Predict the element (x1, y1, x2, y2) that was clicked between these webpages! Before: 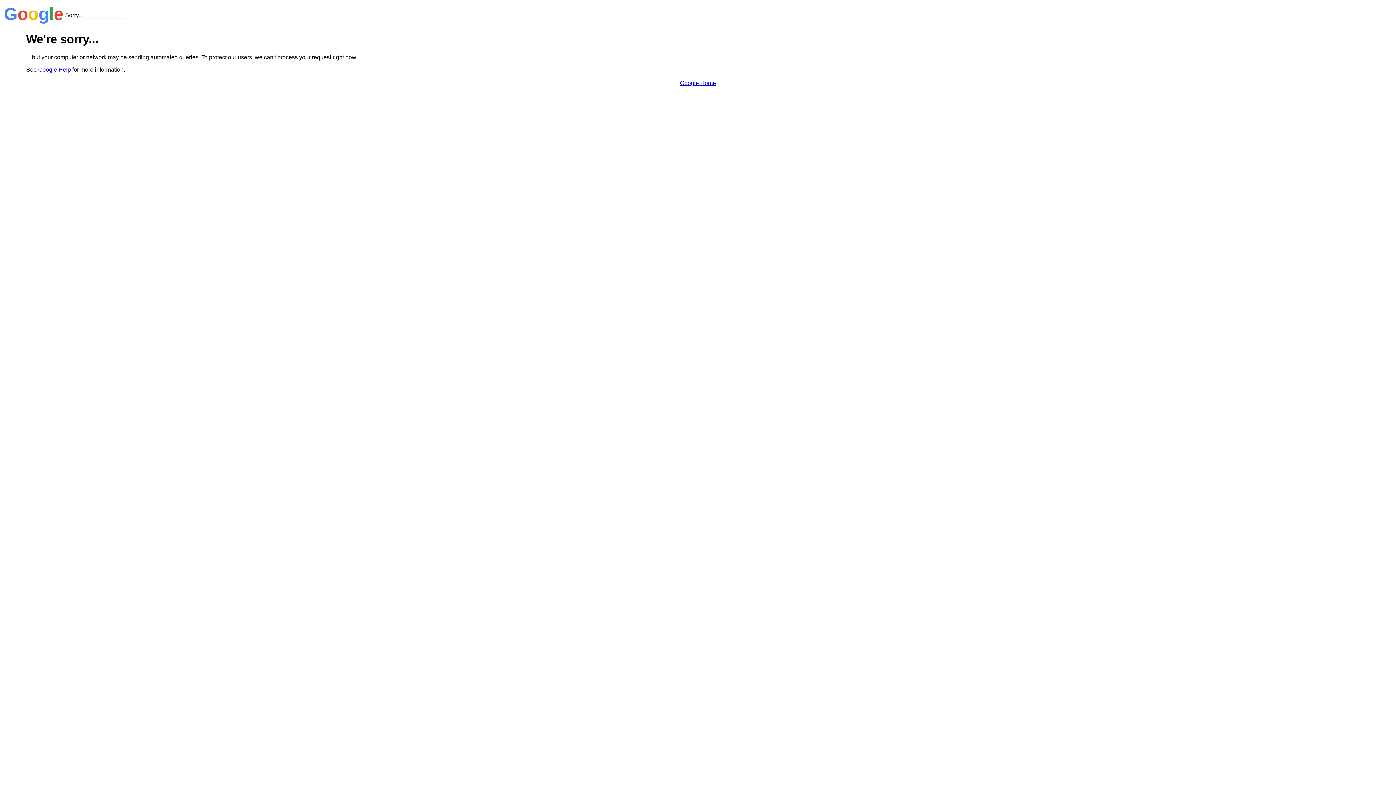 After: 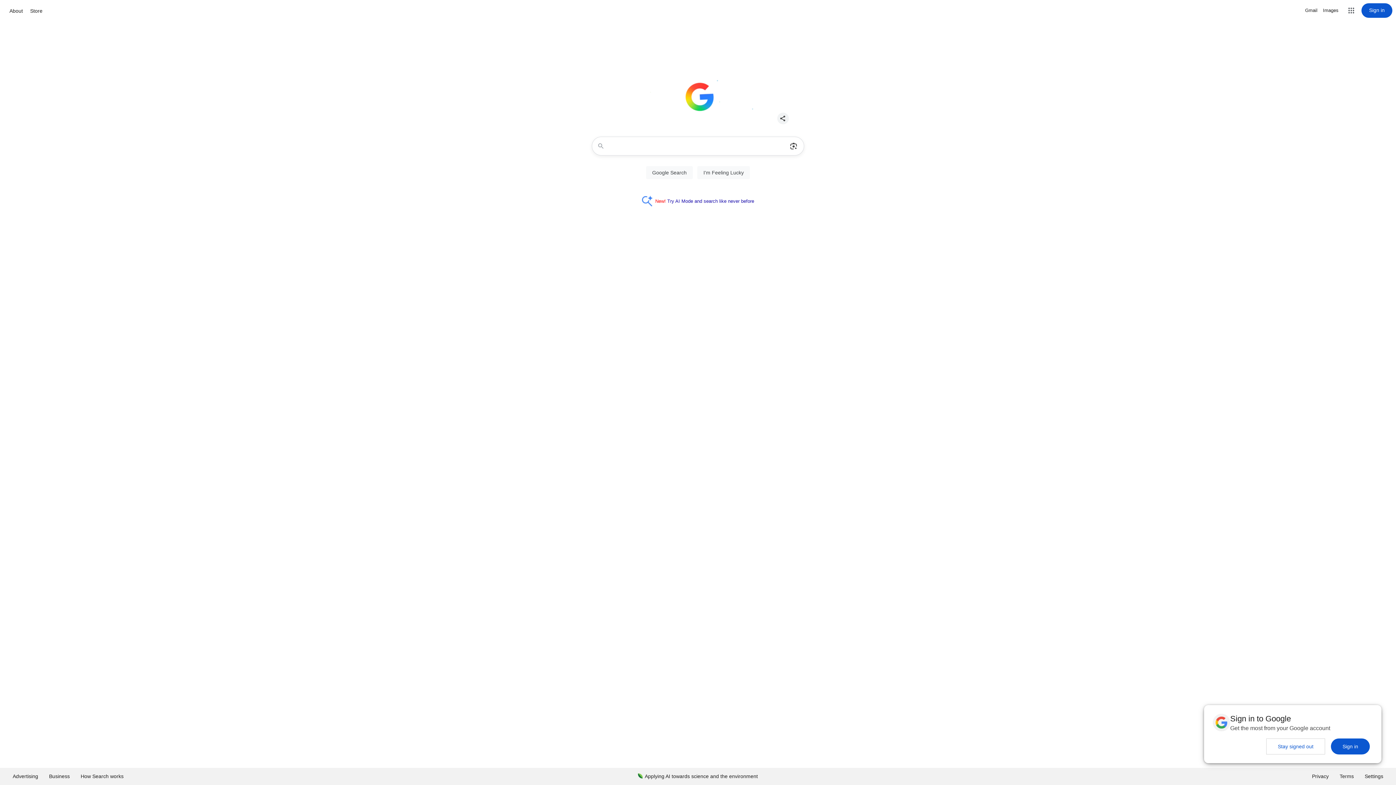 Action: label: Google Home bbox: (680, 79, 716, 86)